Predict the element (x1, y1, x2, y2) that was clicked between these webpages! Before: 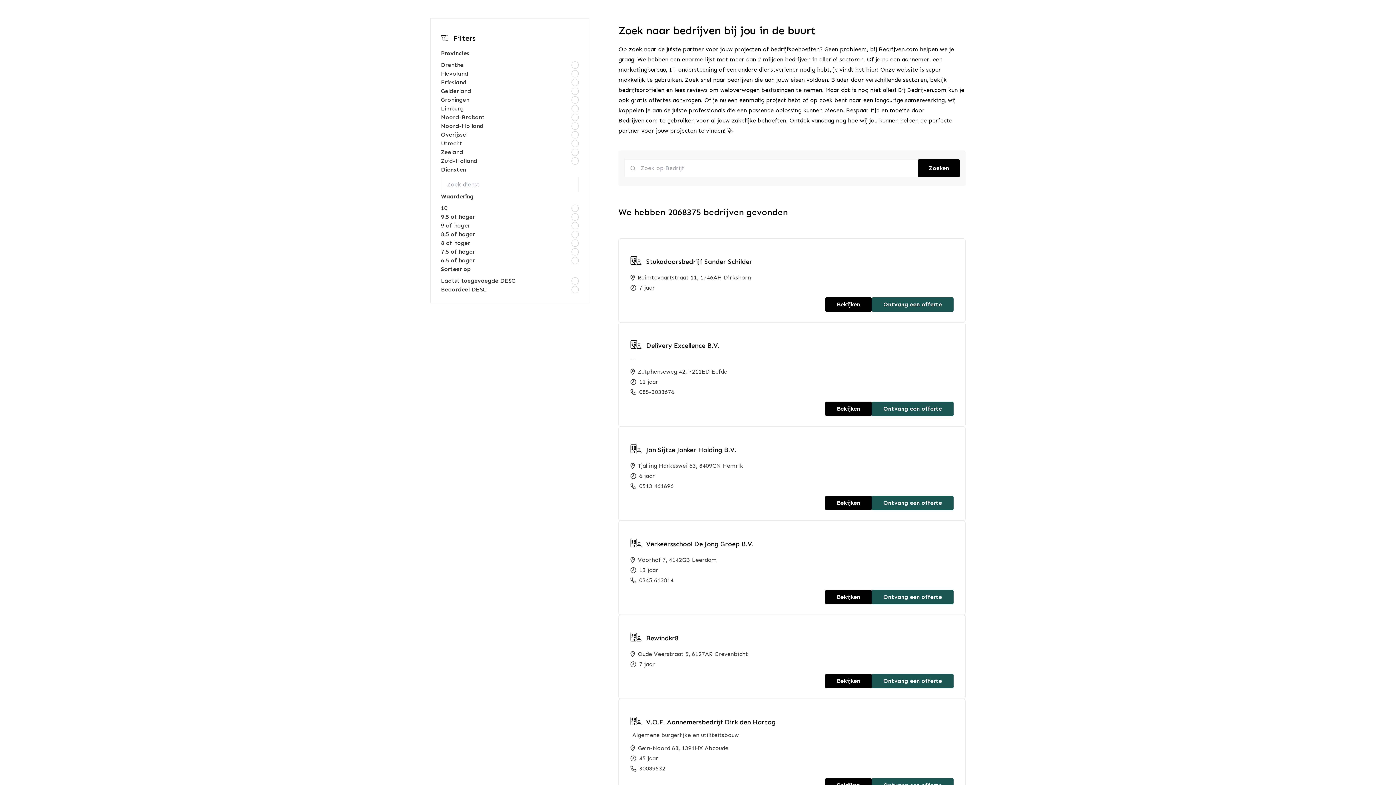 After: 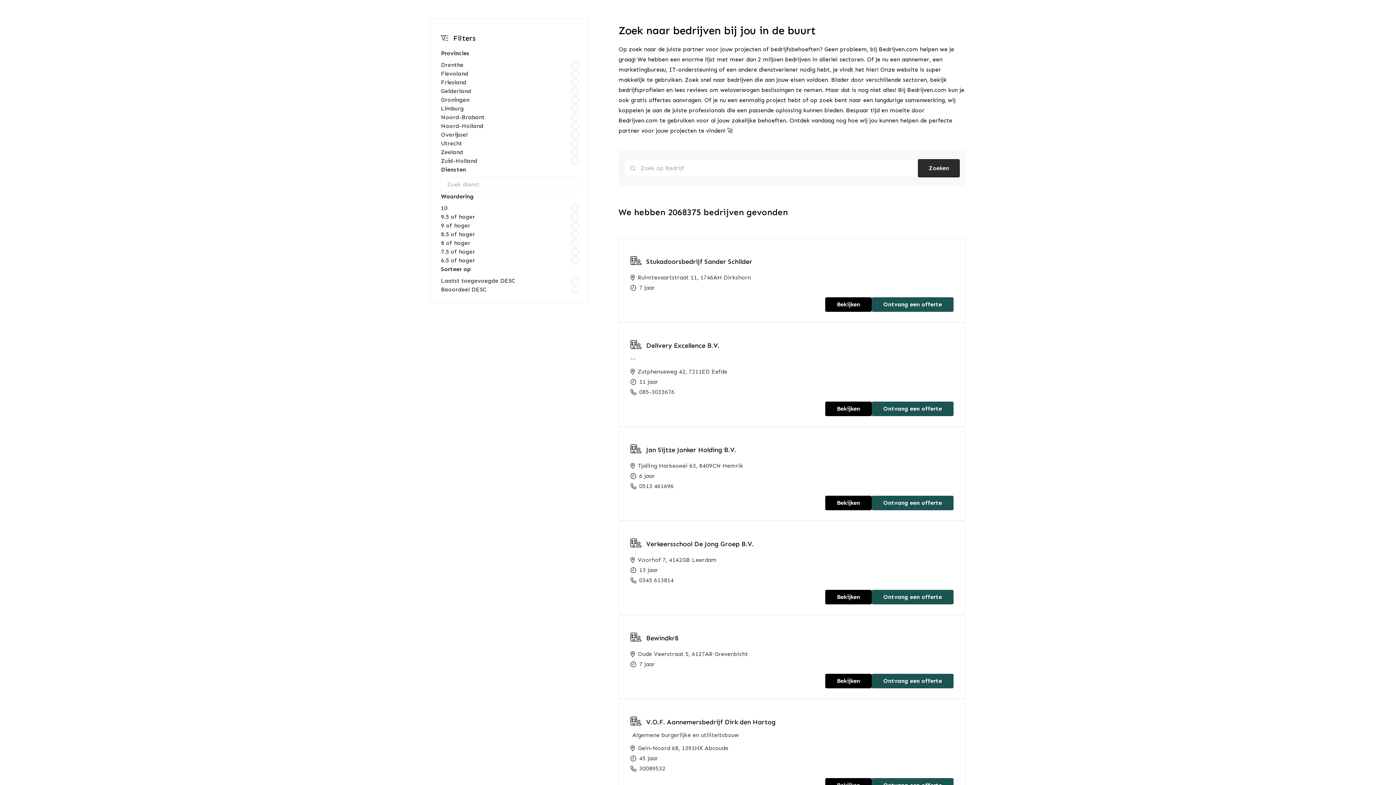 Action: label: Zoeken bbox: (918, 159, 959, 177)